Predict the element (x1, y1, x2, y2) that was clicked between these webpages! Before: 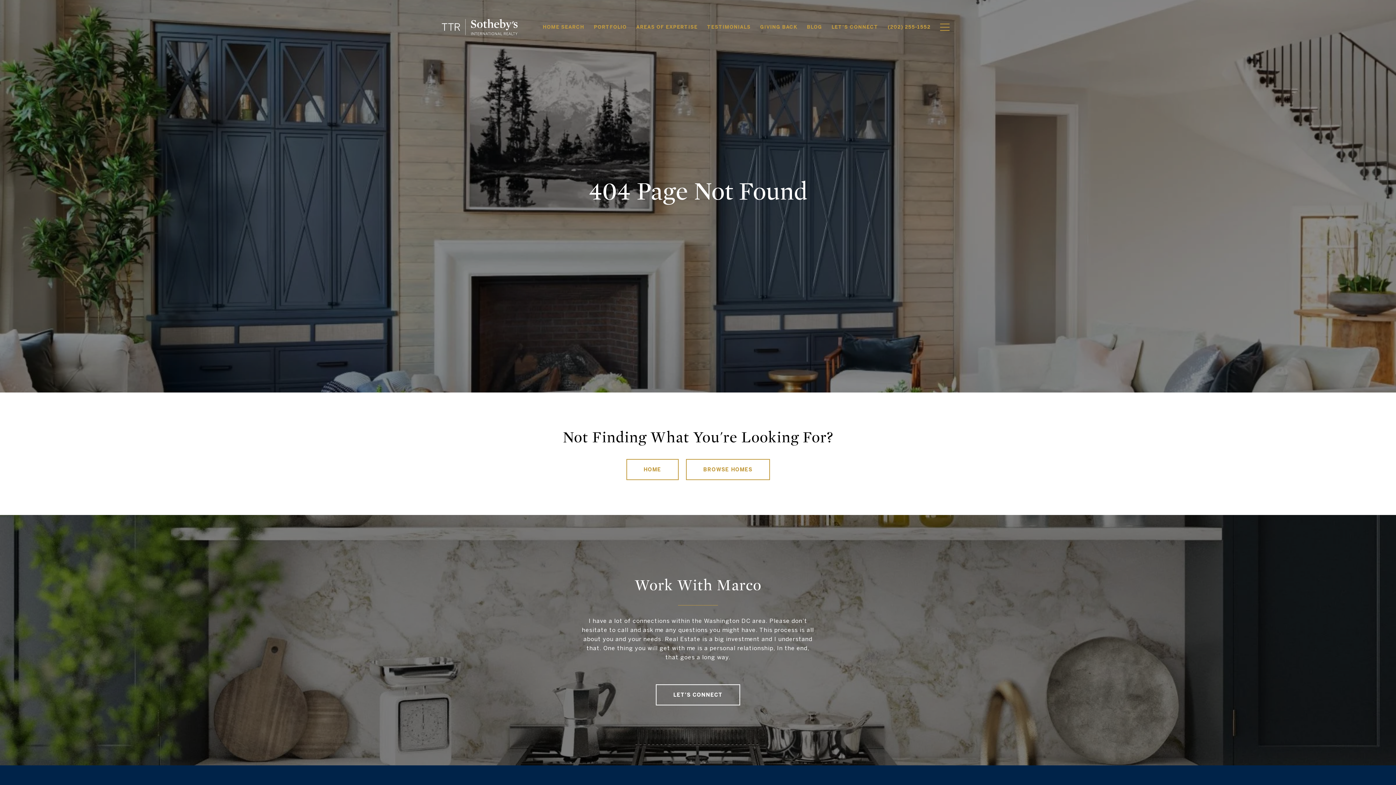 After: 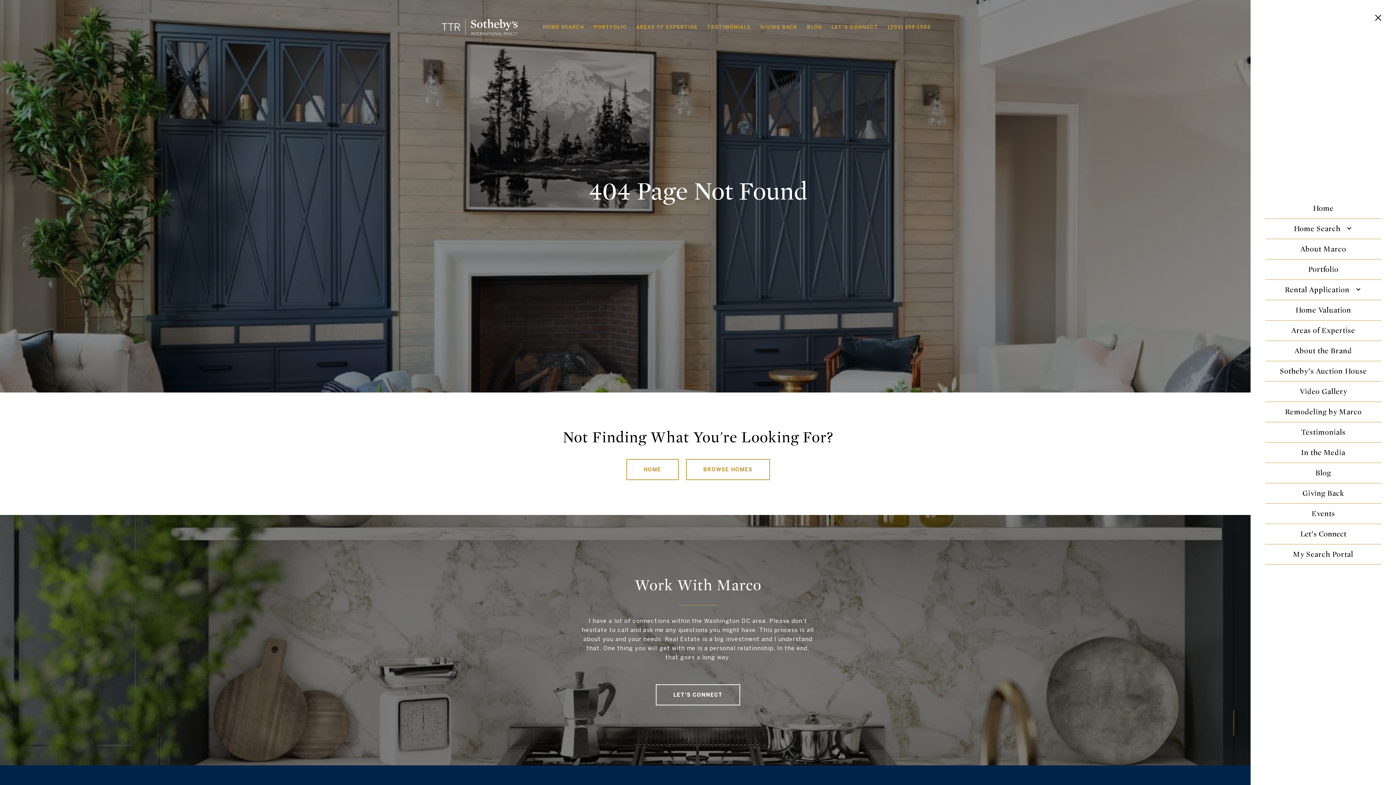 Action: bbox: (935, 16, 954, 37)